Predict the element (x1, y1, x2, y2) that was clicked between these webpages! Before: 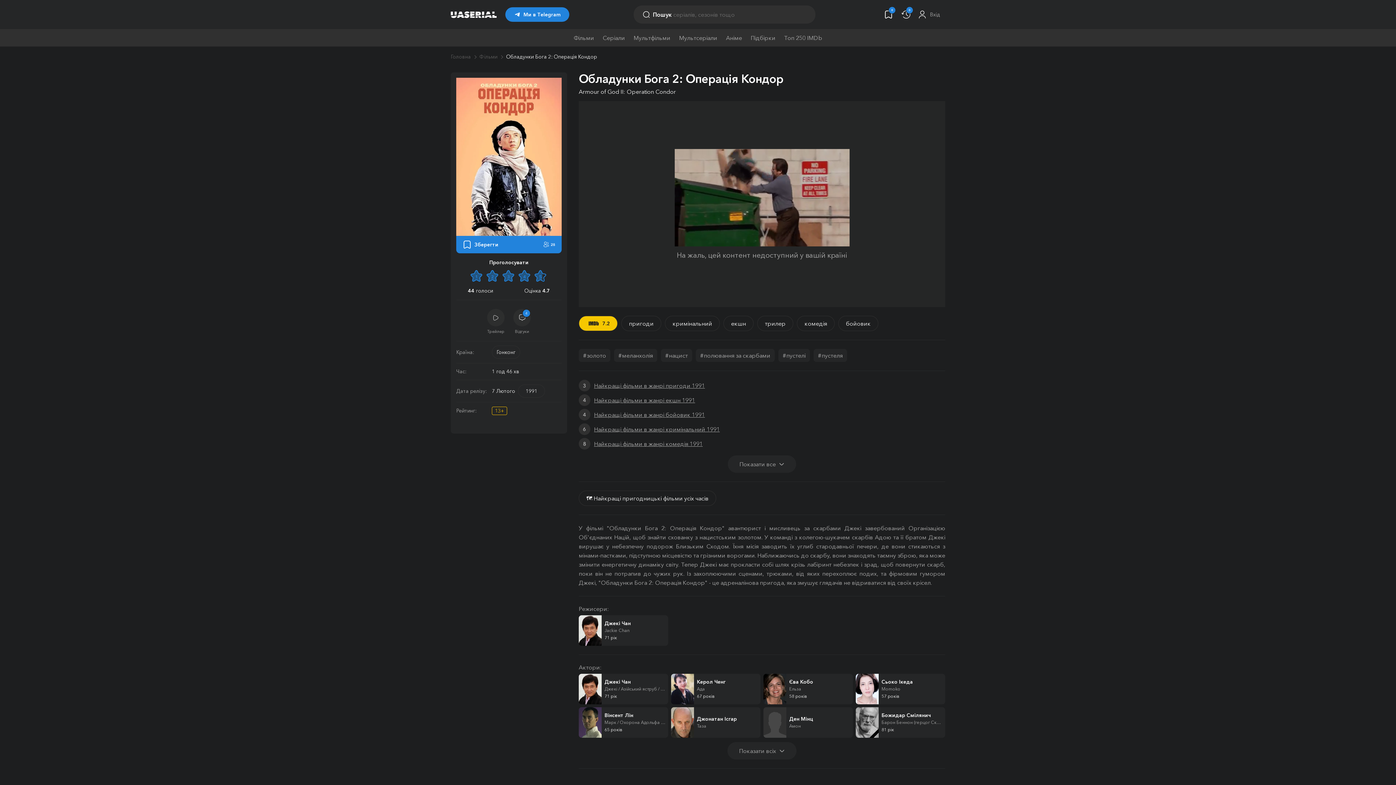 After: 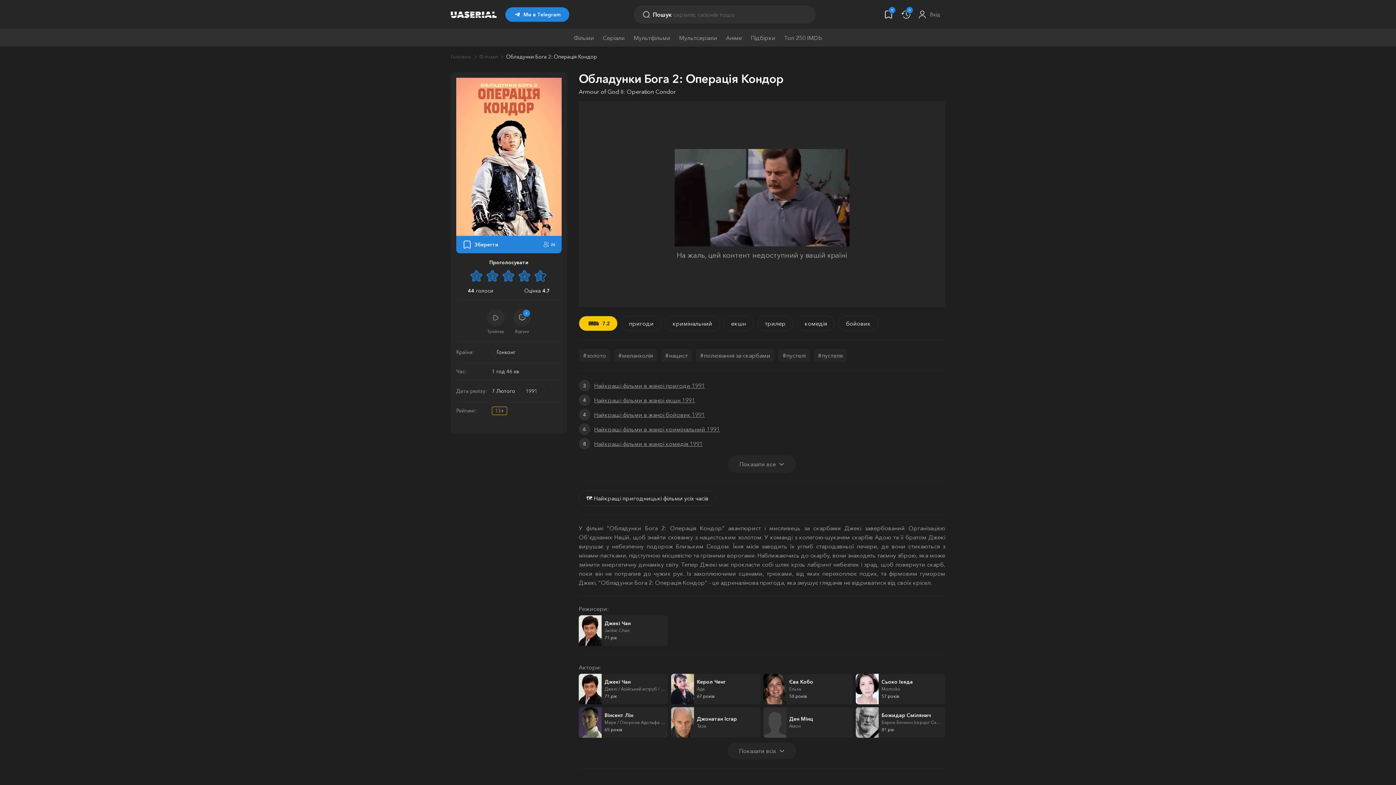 Action: label: Обладунки Бога 2: Операція Кондор bbox: (506, 53, 597, 60)